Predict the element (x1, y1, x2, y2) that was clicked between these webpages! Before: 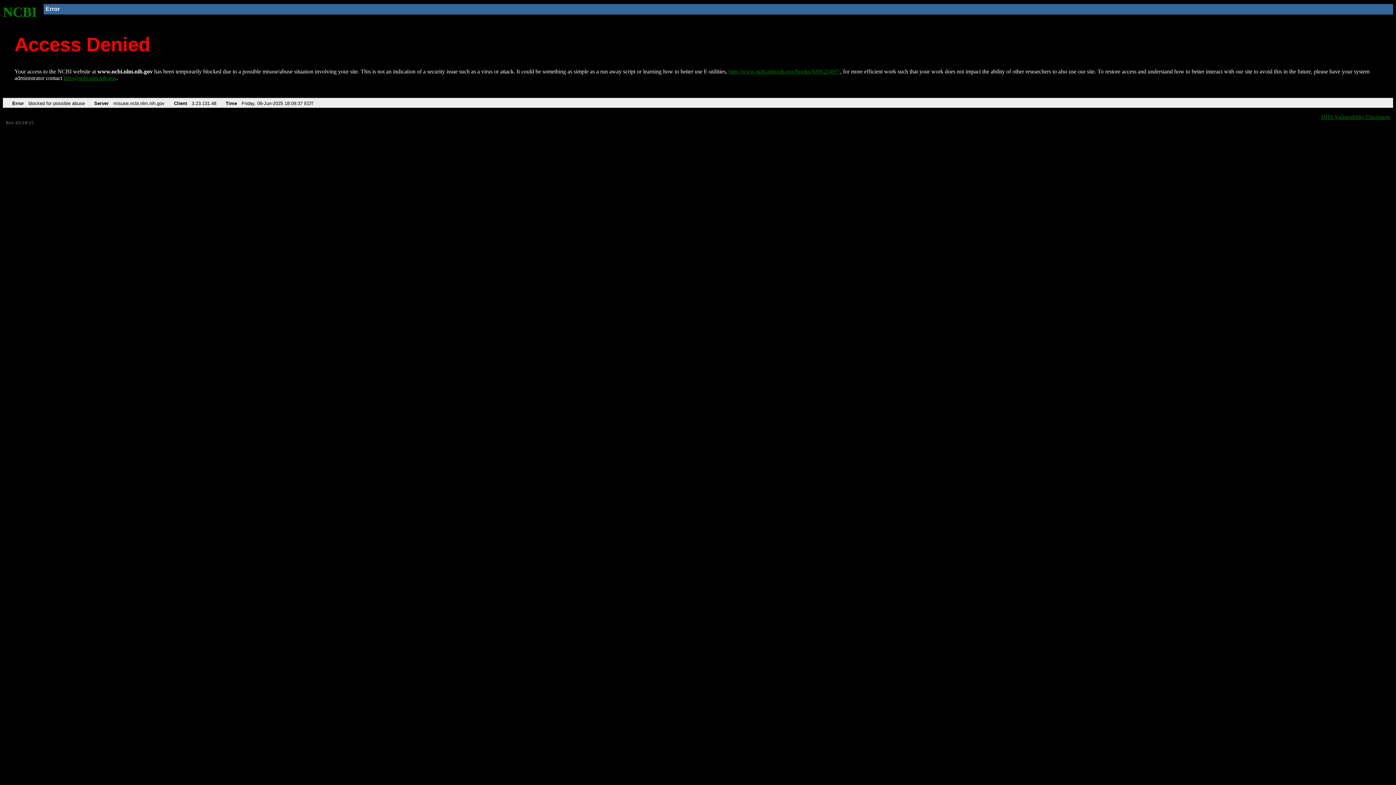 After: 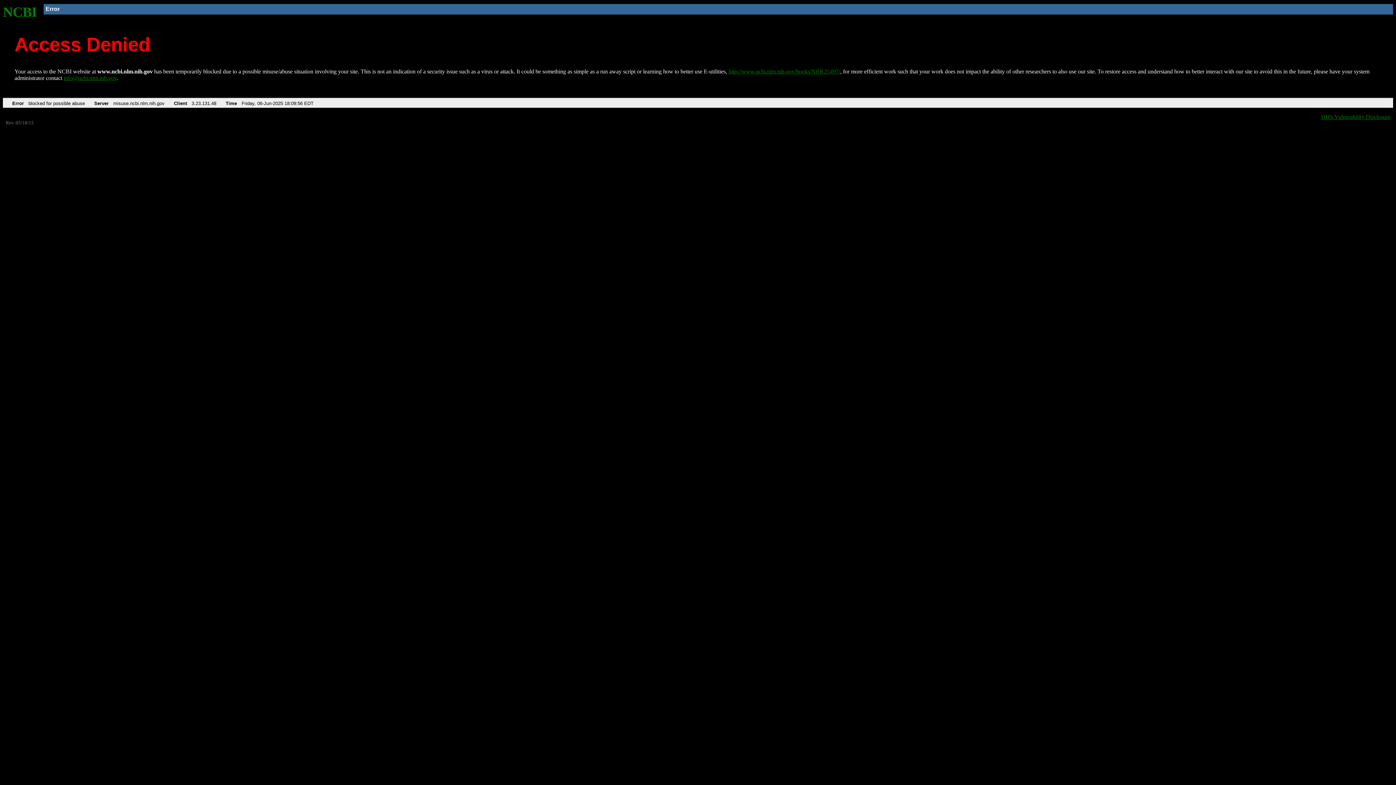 Action: label: NCBI bbox: (2, 4, 37, 19)